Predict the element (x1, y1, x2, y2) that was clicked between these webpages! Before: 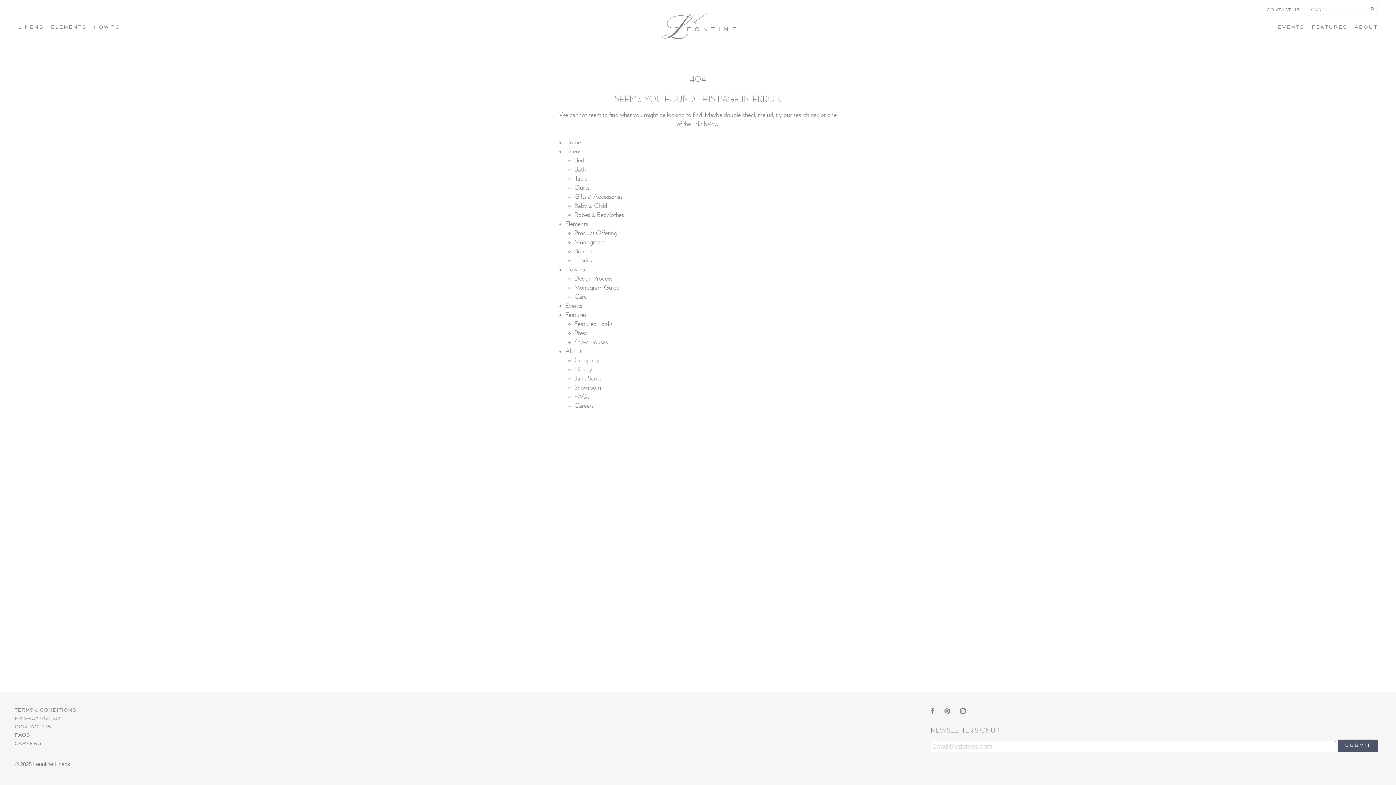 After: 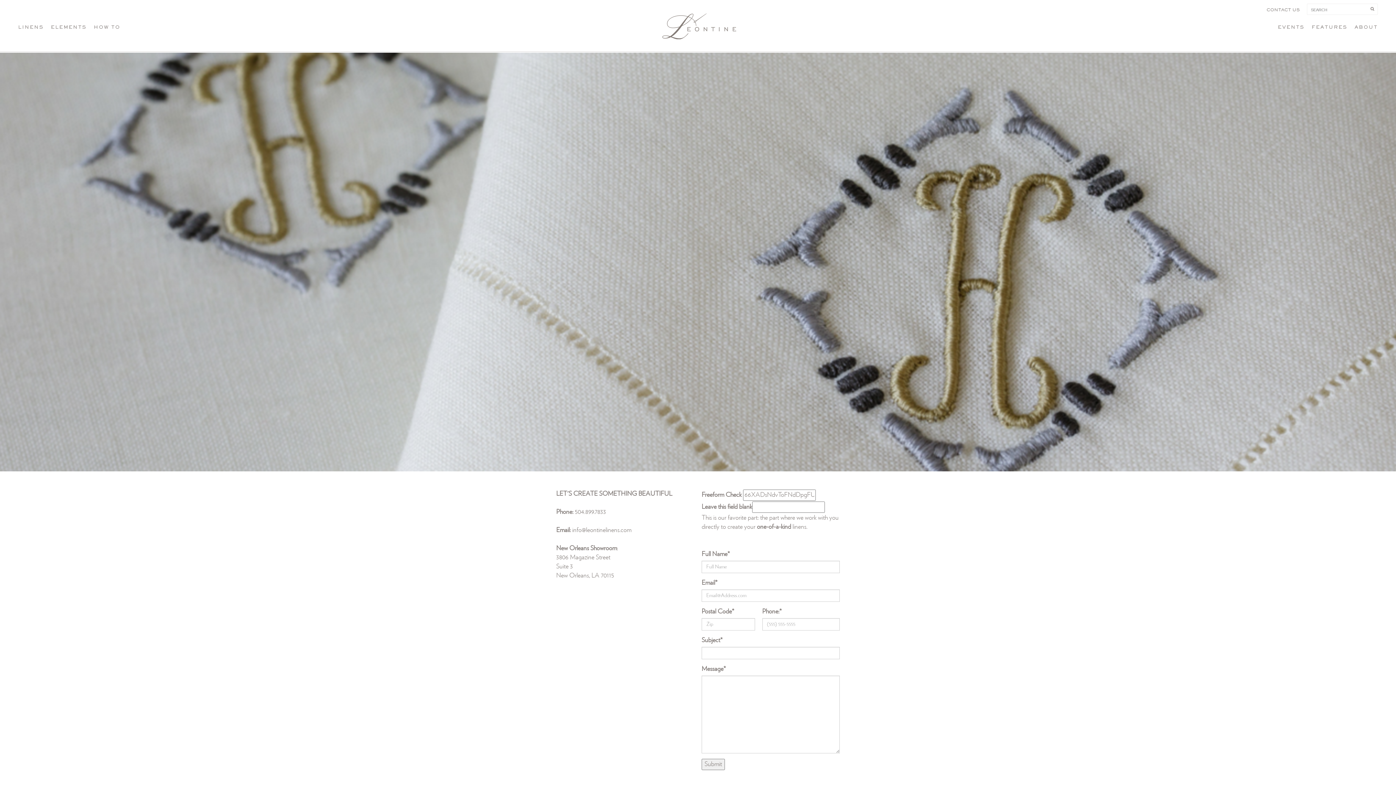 Action: label: CONTACT US bbox: (1266, 9, 1300, 12)